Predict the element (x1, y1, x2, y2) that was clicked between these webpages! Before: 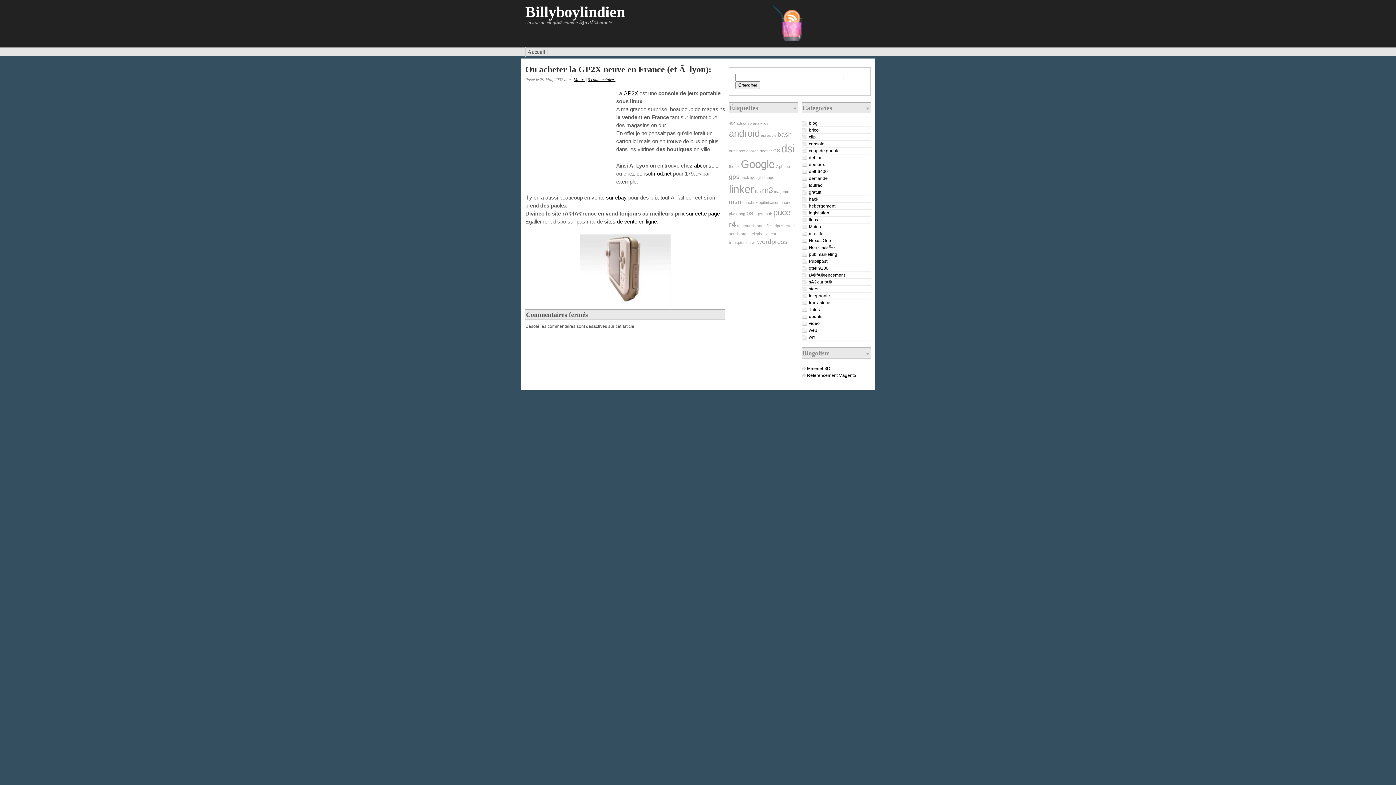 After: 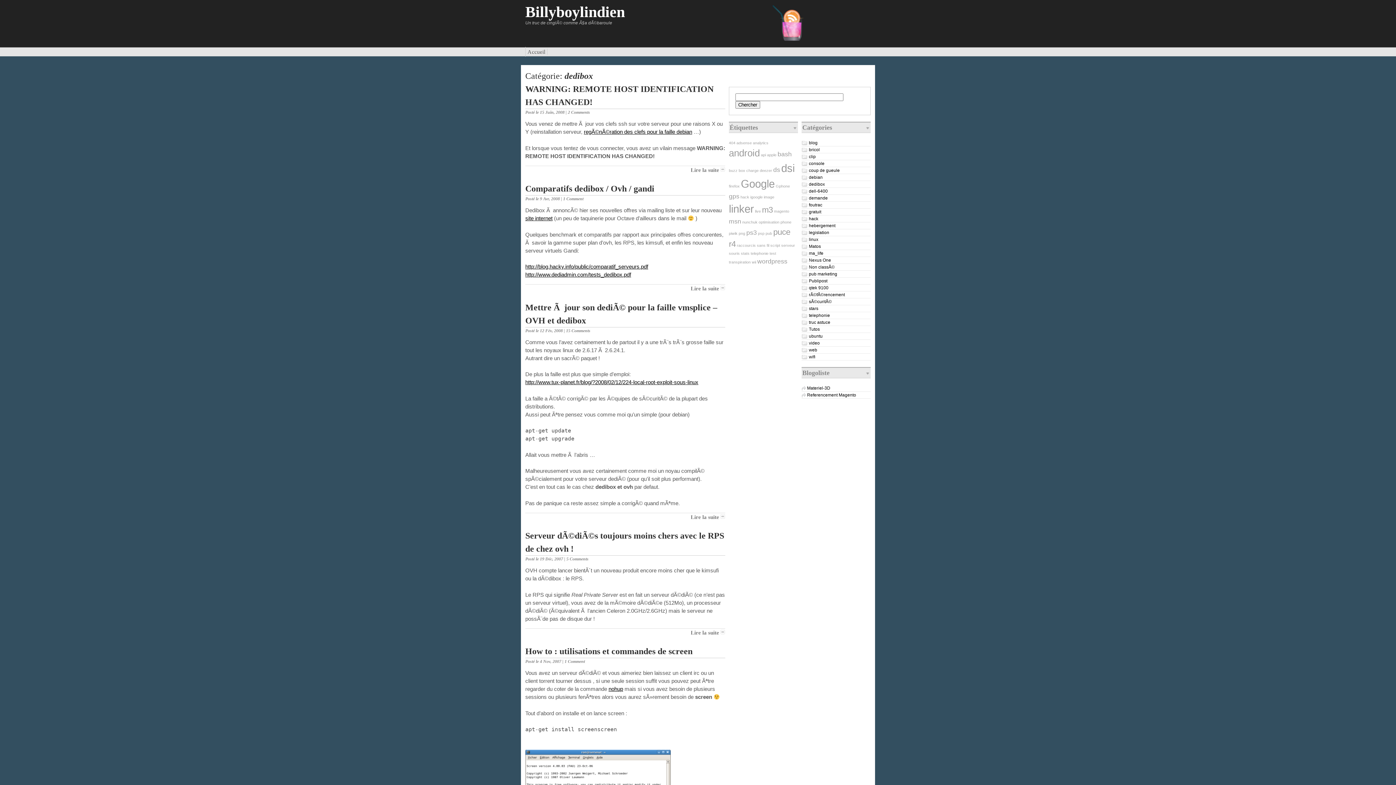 Action: bbox: (809, 162, 825, 167) label: dedibox